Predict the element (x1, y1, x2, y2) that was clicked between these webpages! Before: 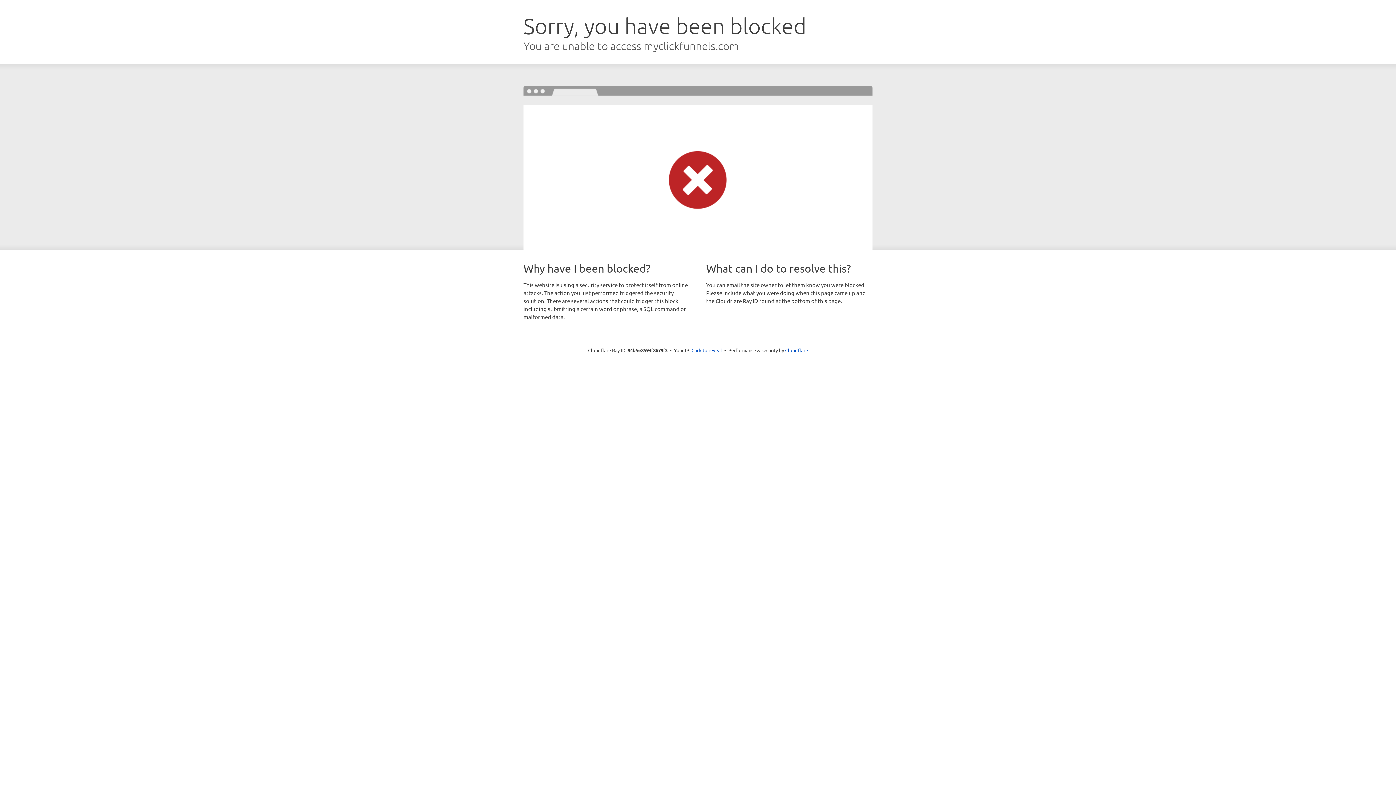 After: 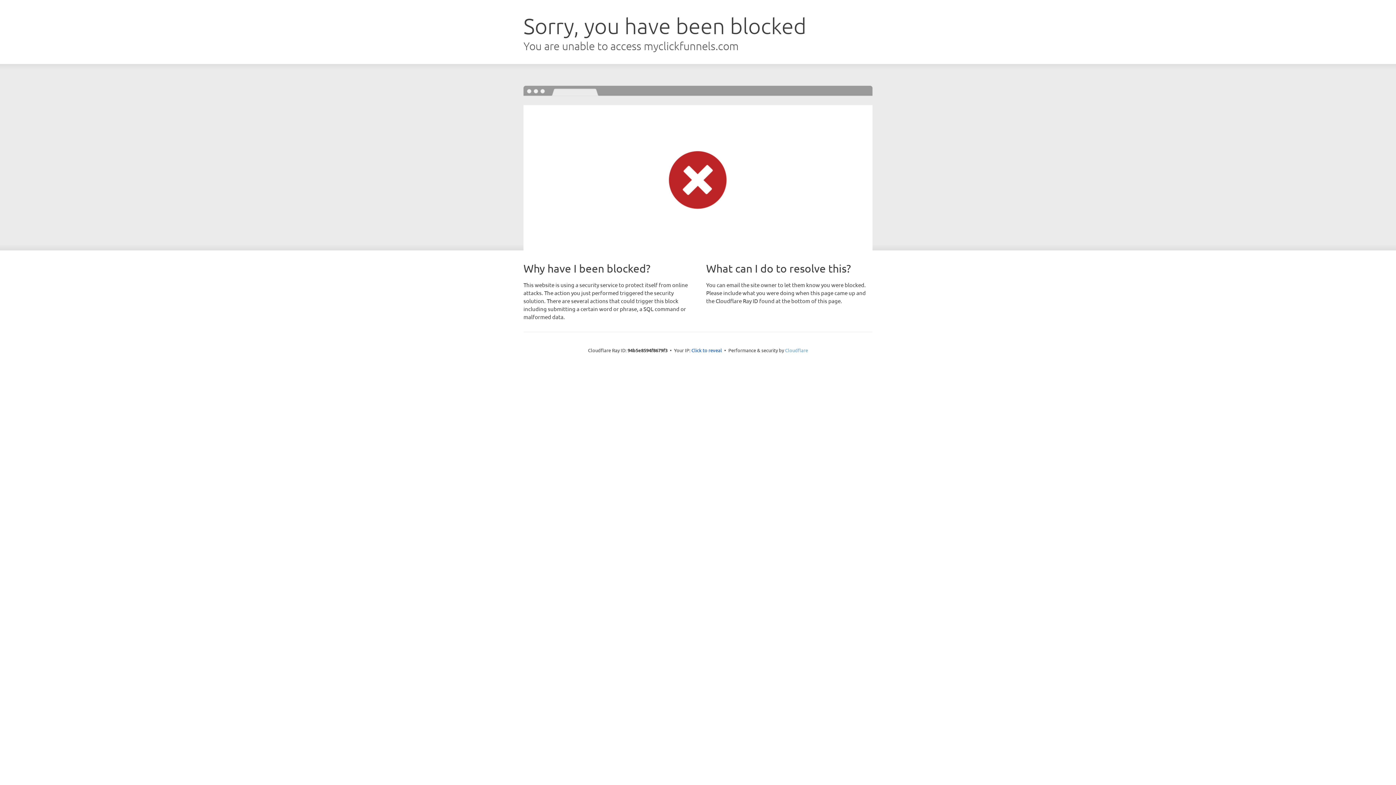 Action: bbox: (785, 347, 808, 353) label: Cloudflare